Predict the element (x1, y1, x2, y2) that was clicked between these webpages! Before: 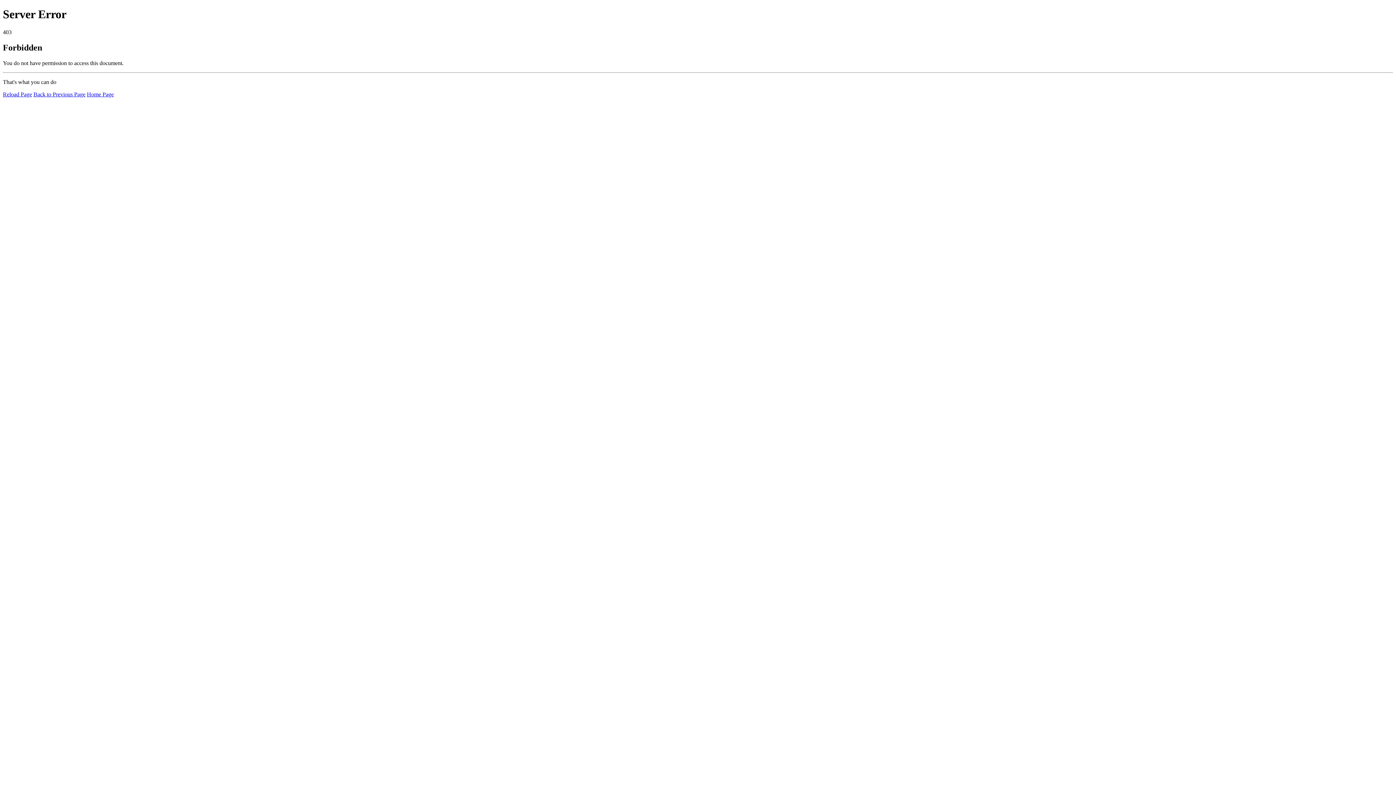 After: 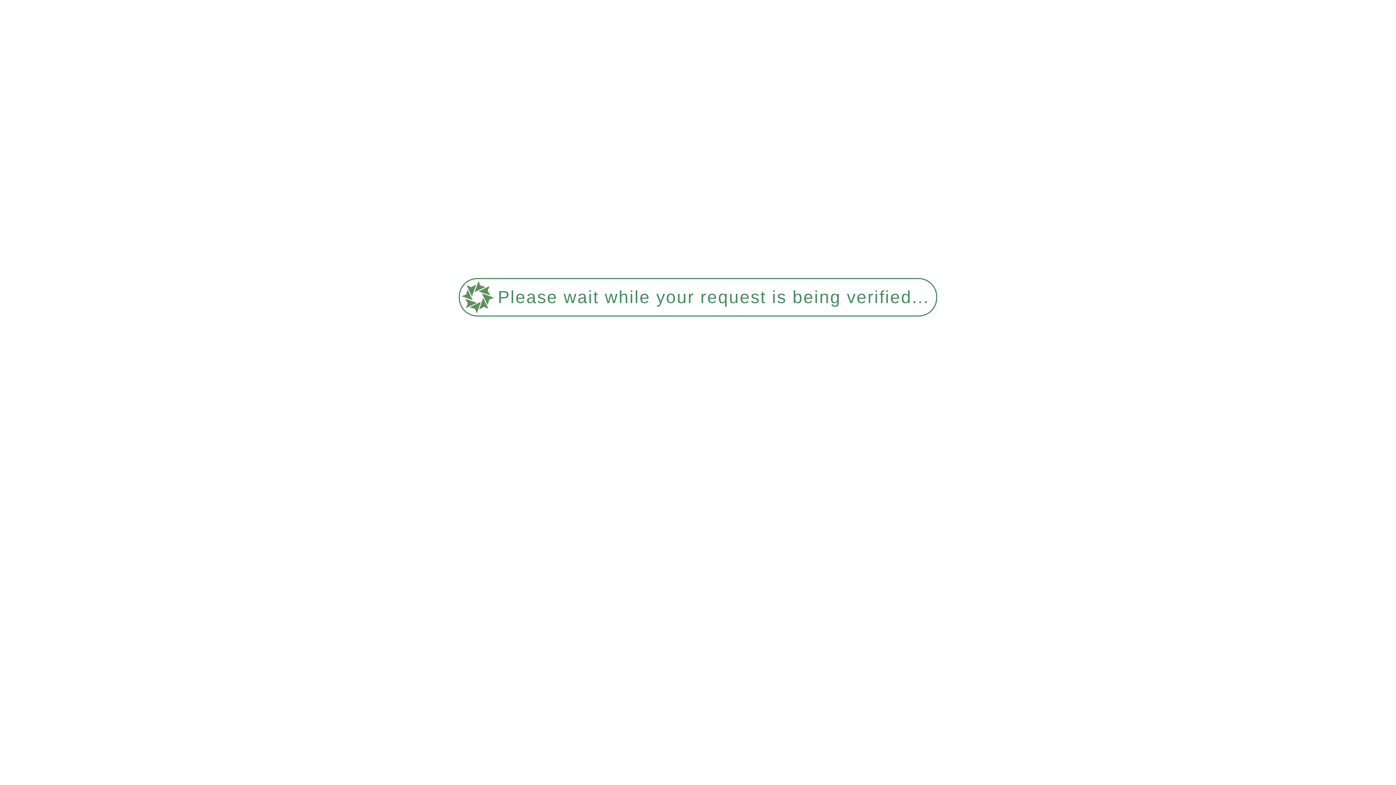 Action: label: Home Page bbox: (86, 91, 113, 97)